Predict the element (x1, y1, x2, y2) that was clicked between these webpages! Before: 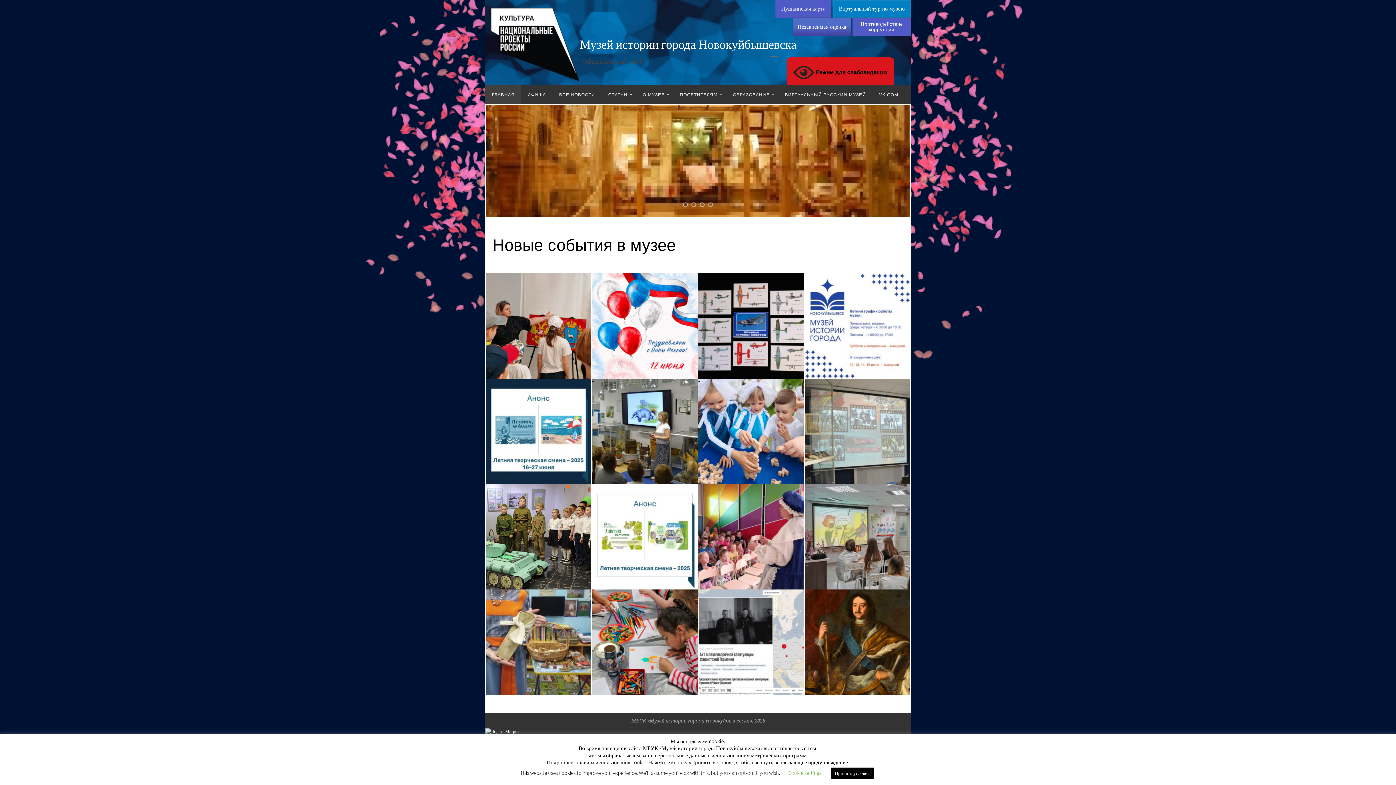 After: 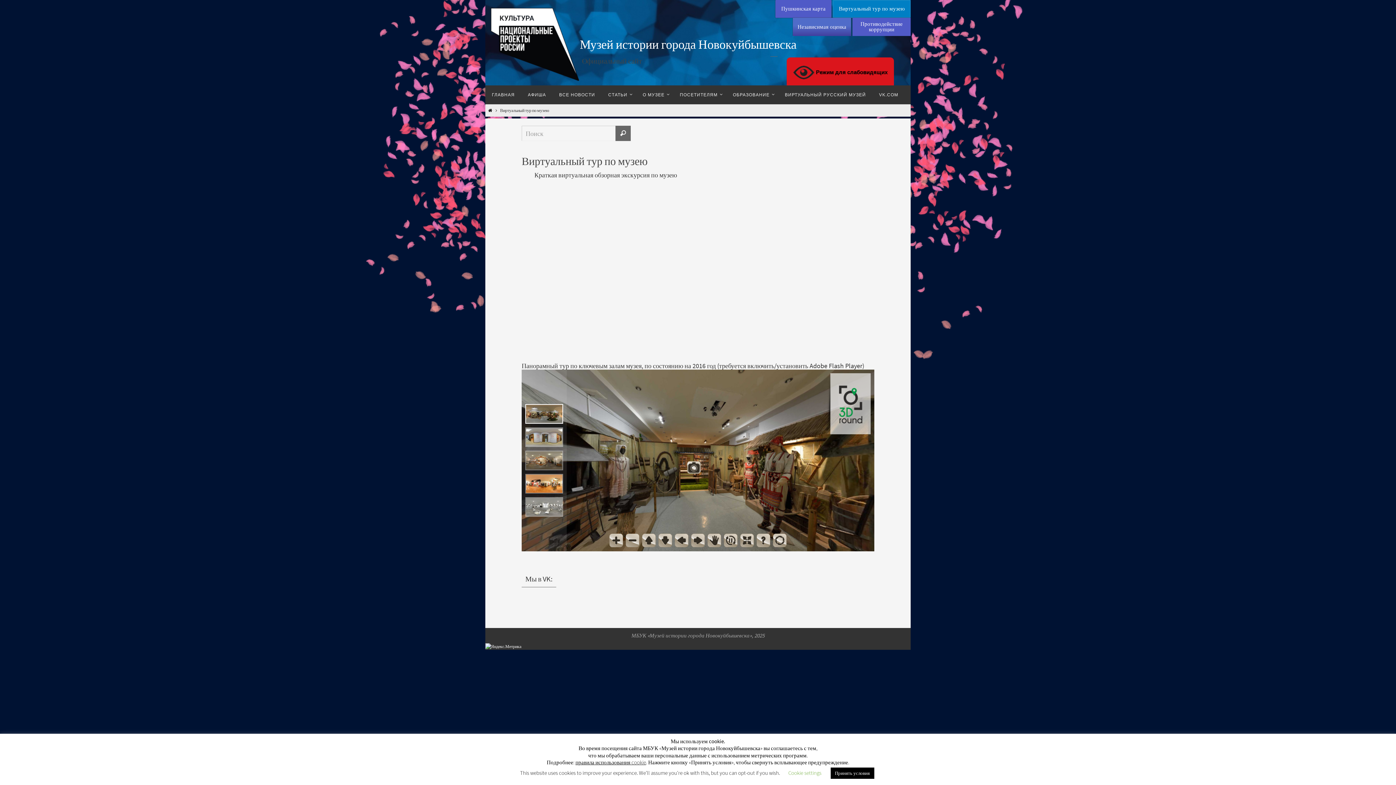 Action: label: Виртуальный тур по музею bbox: (833, 0, 910, 17)